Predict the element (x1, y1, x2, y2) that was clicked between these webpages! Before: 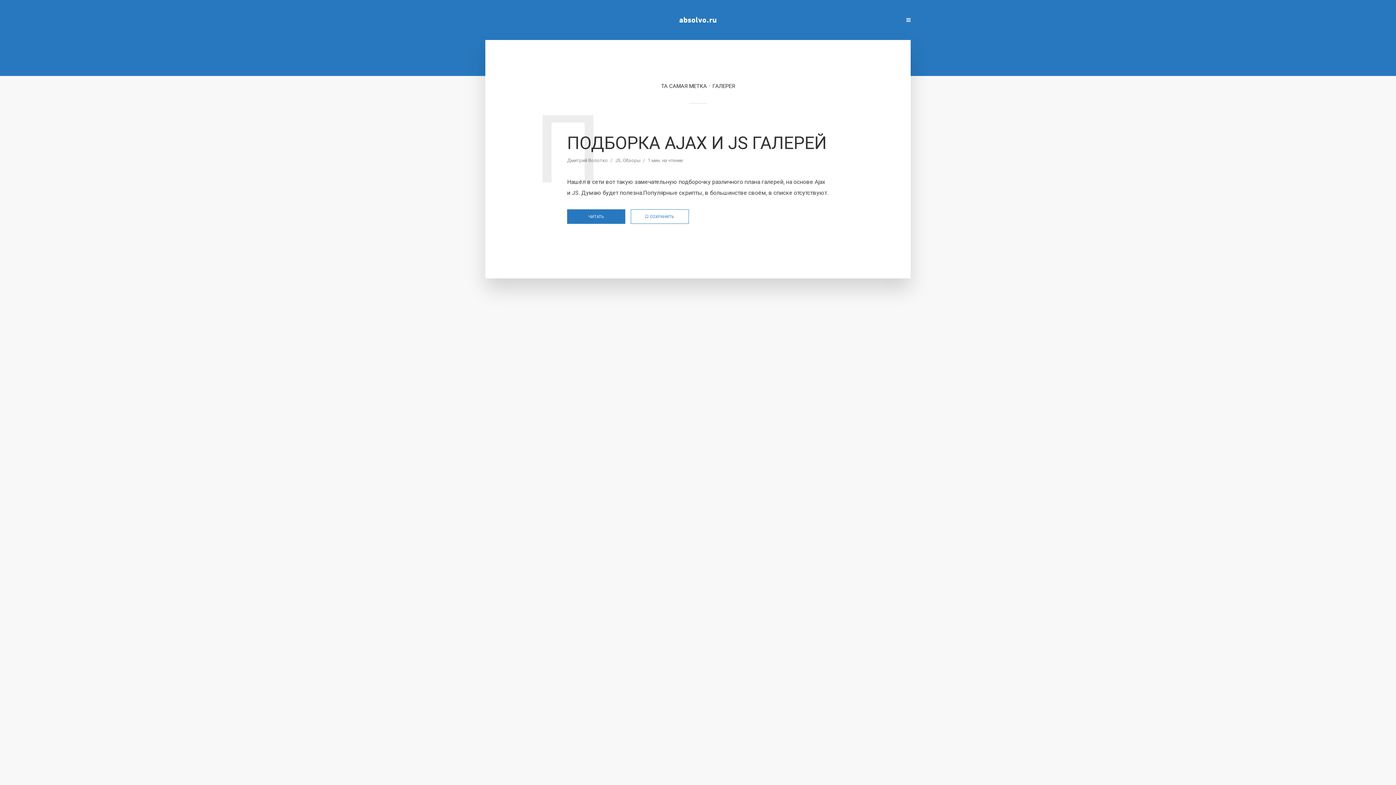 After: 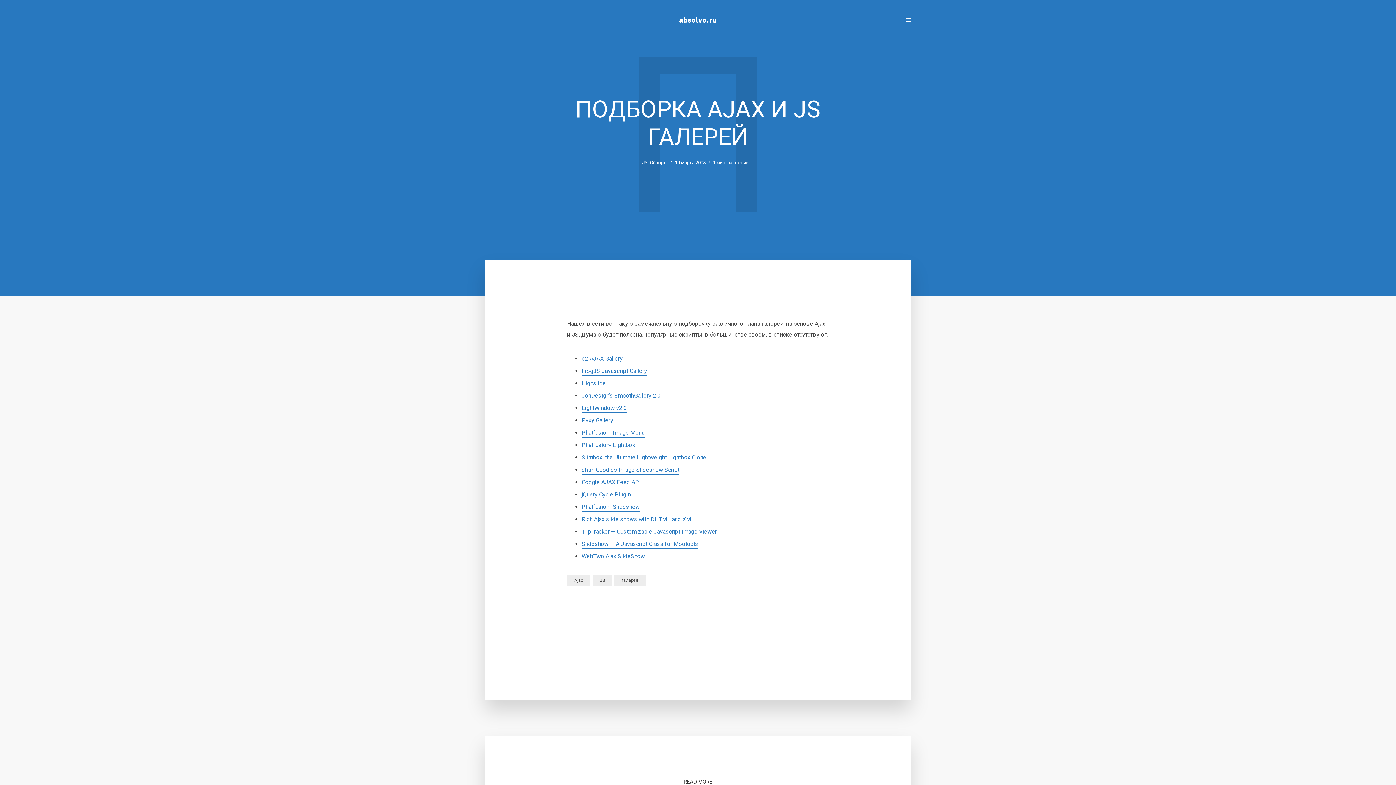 Action: label: ЧИТАТЬ bbox: (567, 209, 625, 224)